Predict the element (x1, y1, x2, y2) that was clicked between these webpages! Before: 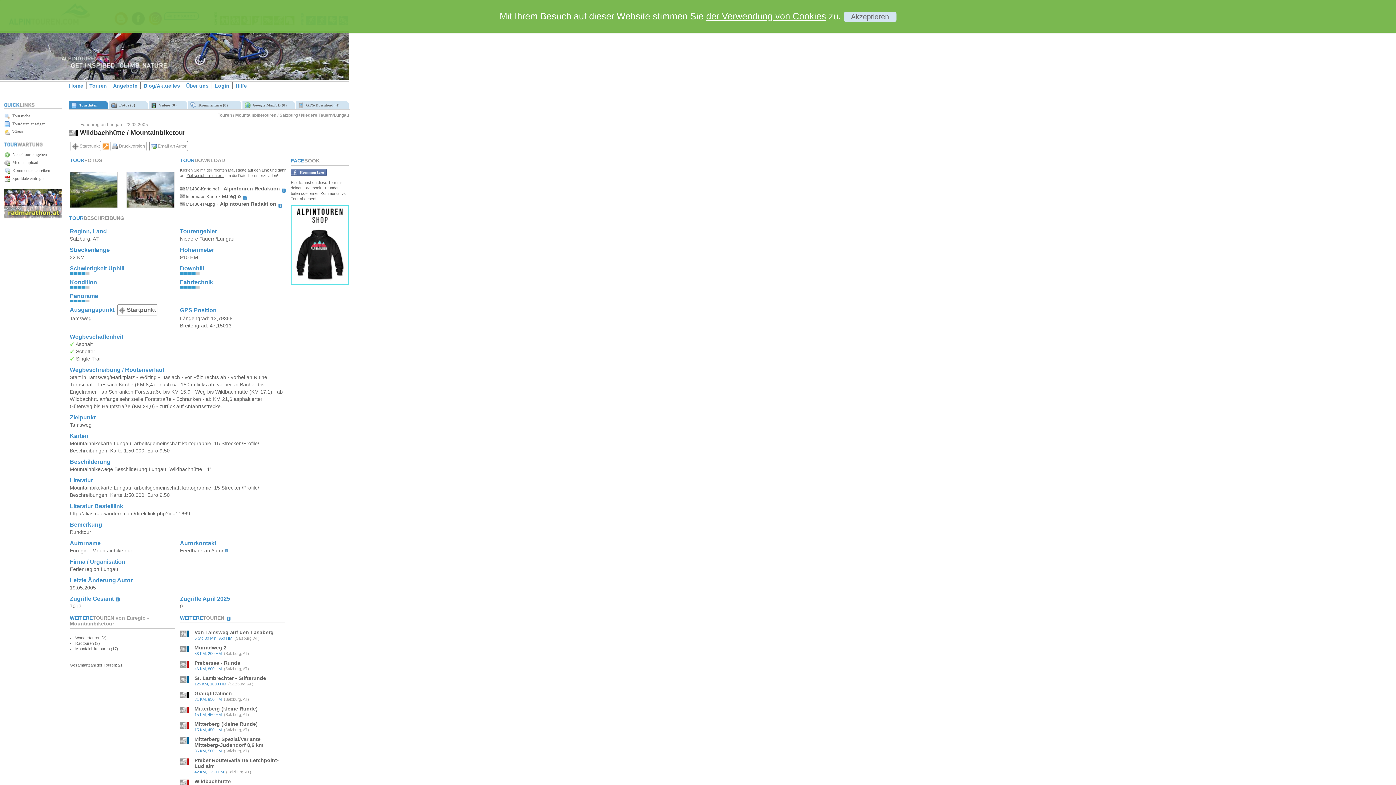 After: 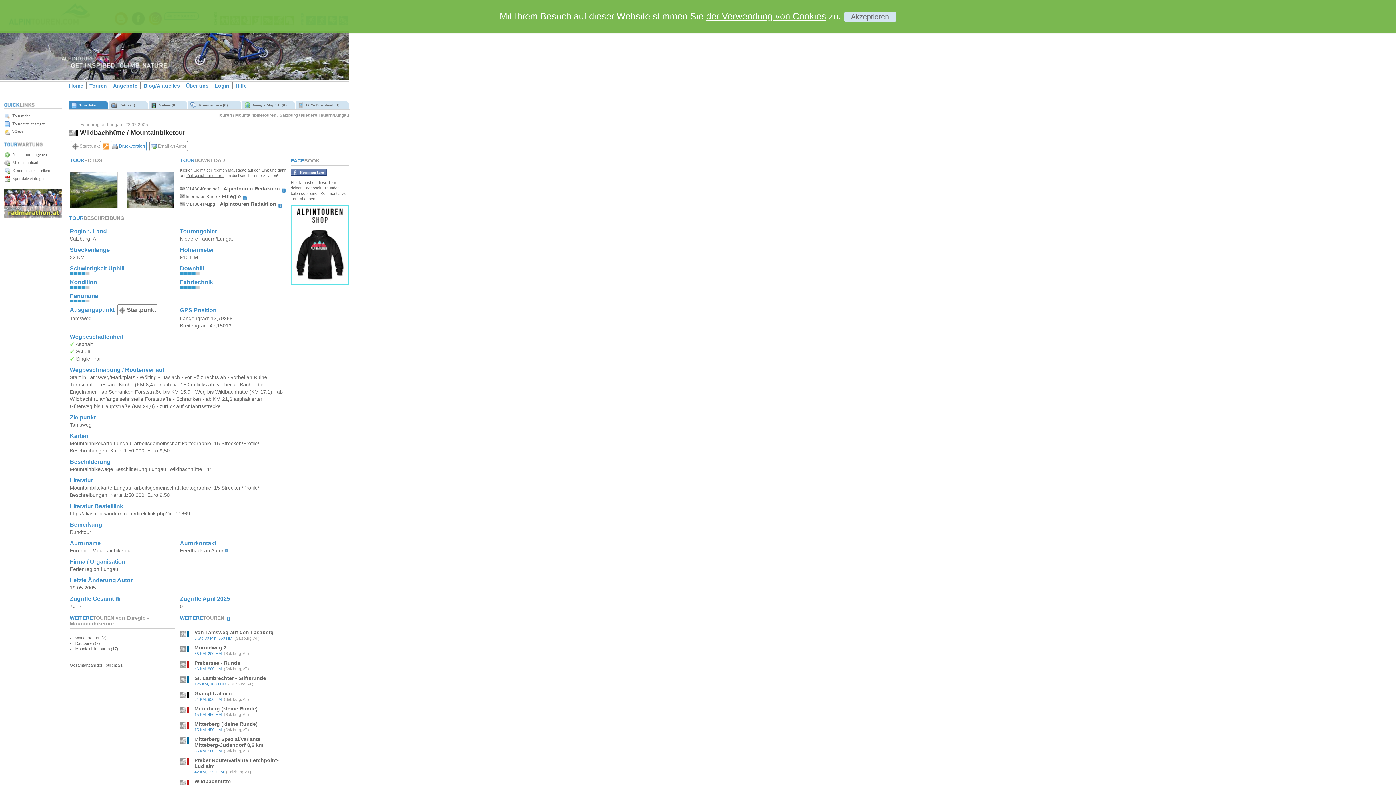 Action: bbox: (110, 141, 146, 151) label:  Druckversion